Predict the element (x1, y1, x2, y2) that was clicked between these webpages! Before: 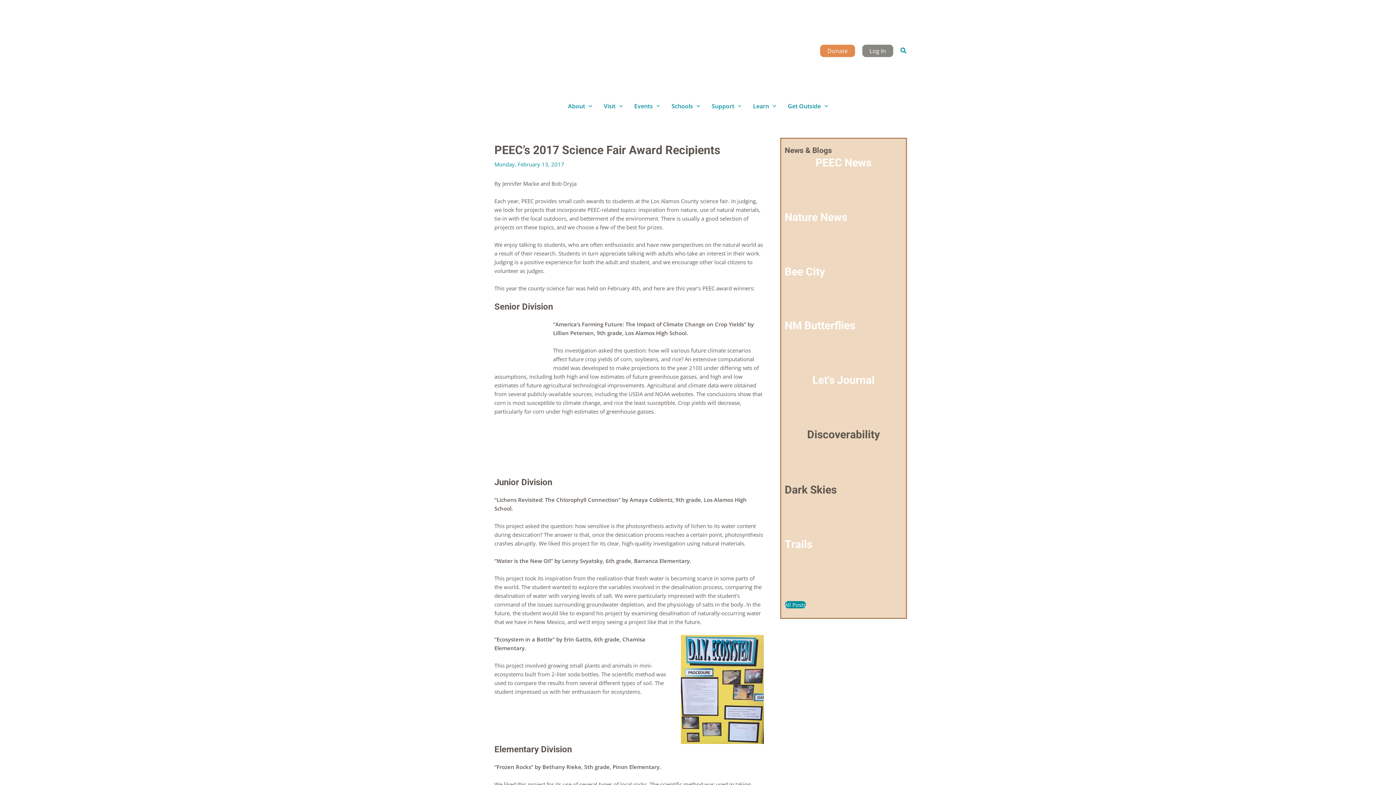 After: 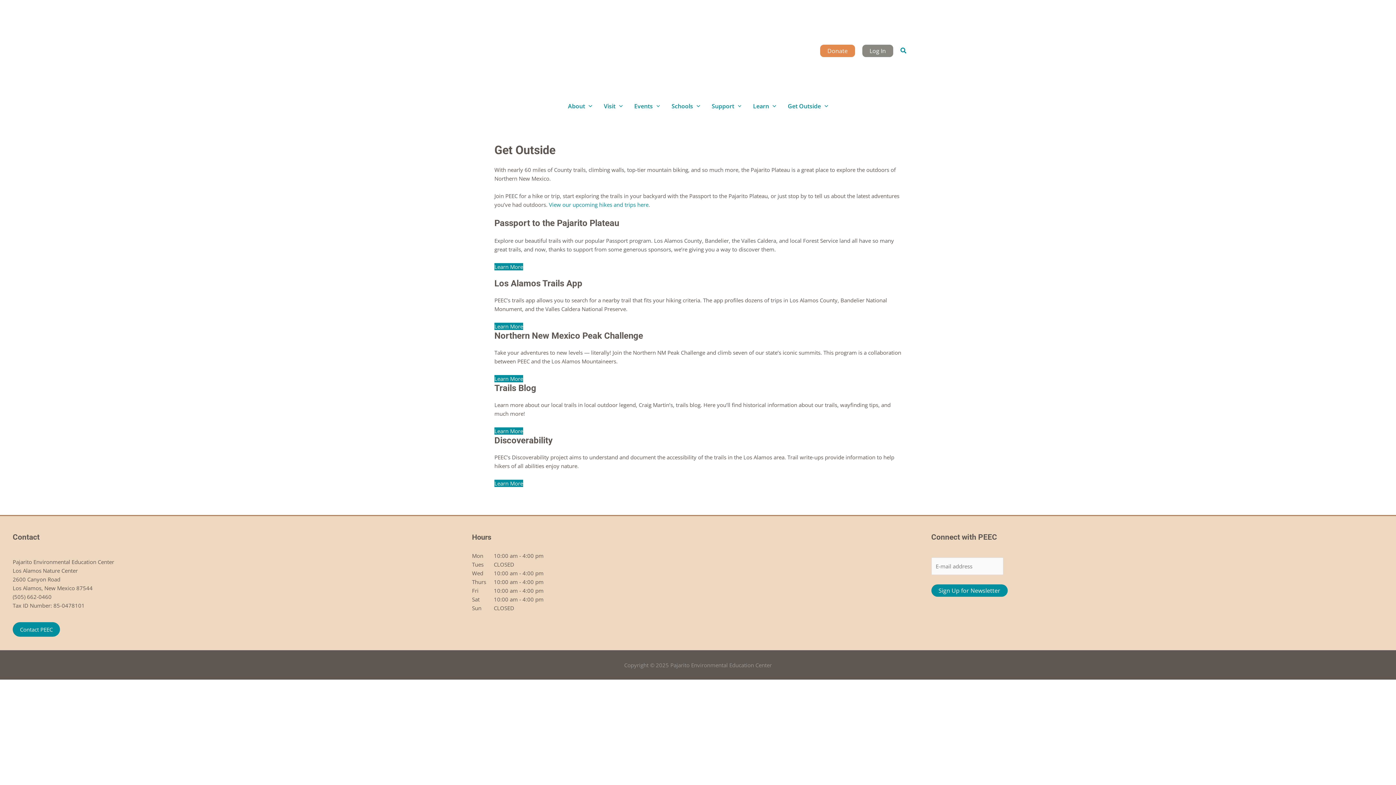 Action: label: Get Outside bbox: (782, 104, 834, 107)